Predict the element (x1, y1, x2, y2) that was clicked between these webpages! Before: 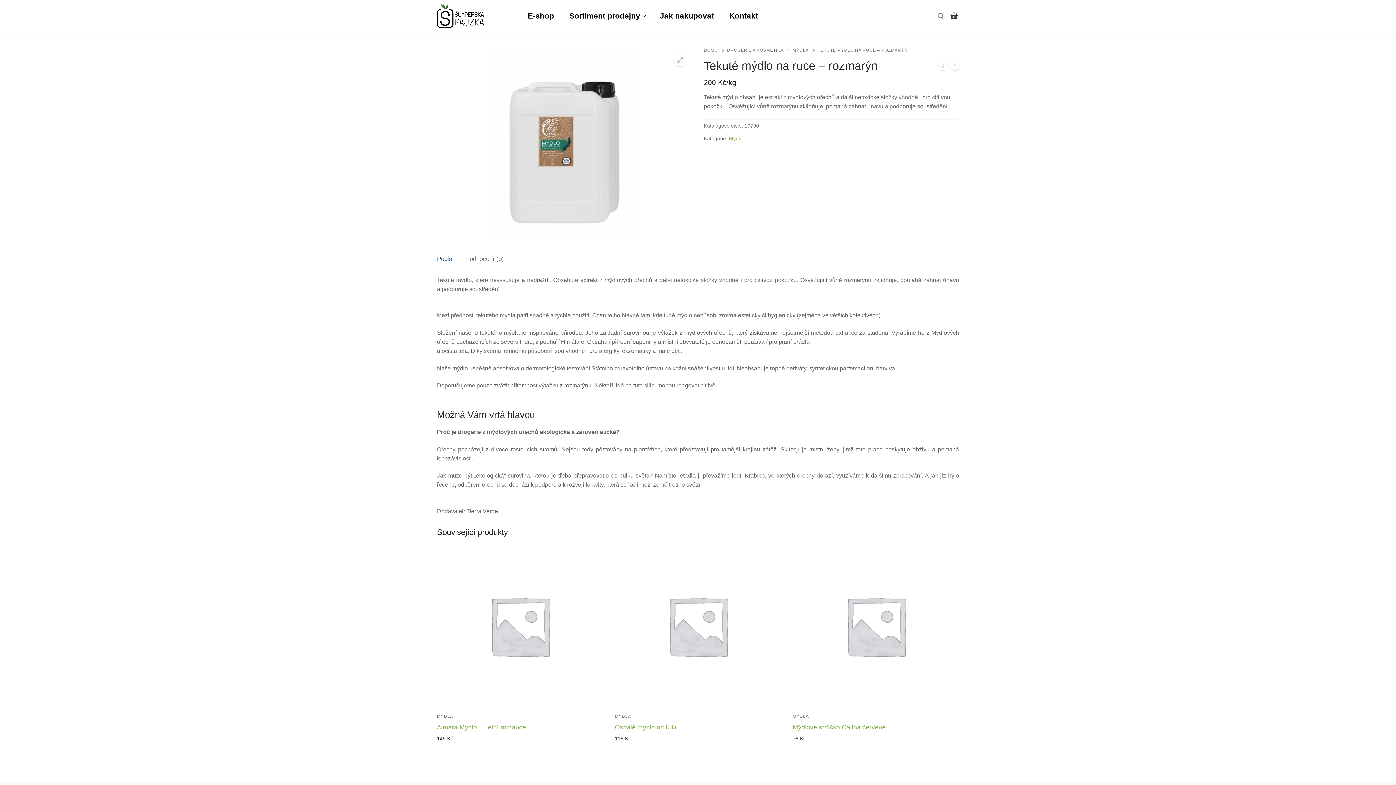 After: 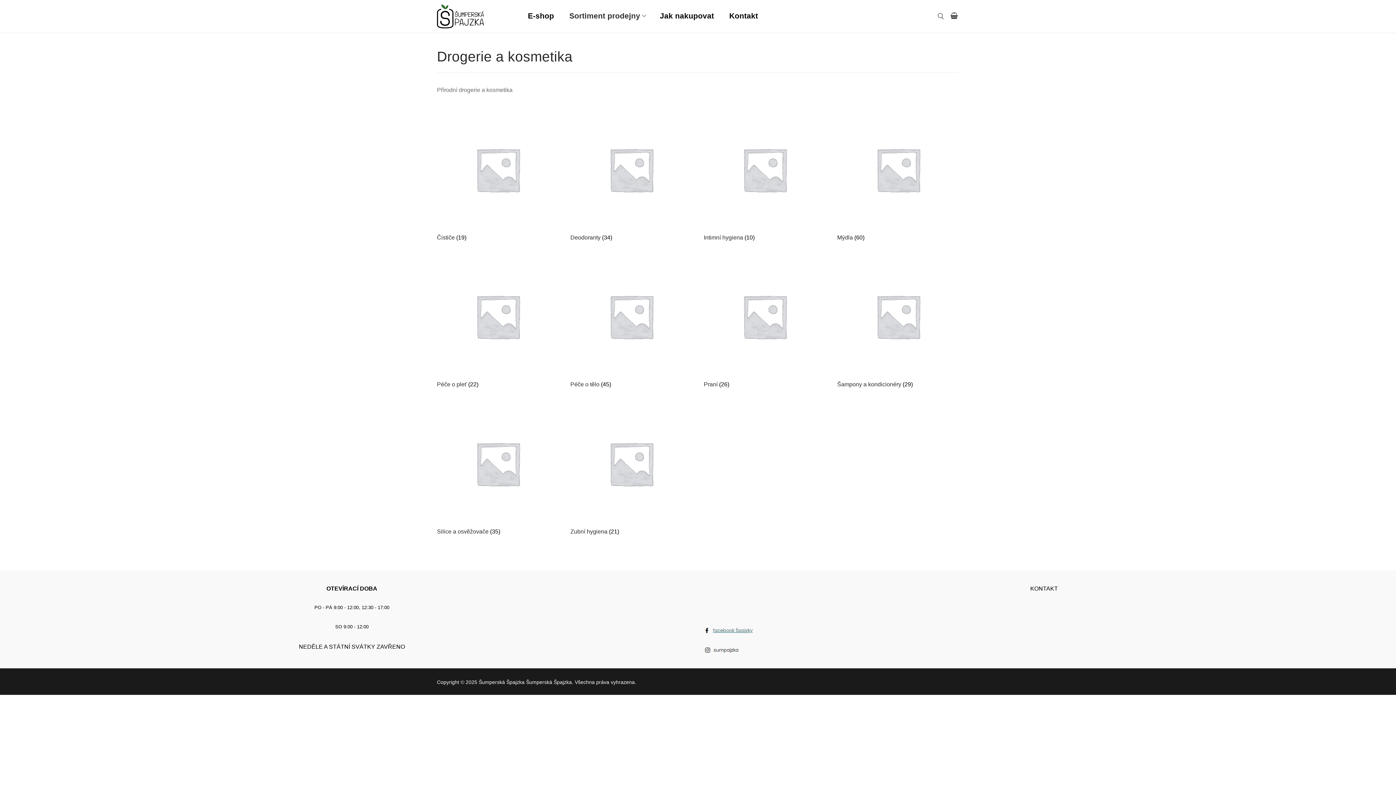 Action: bbox: (727, 47, 792, 52) label: DROGERIE A KOSMETIKA